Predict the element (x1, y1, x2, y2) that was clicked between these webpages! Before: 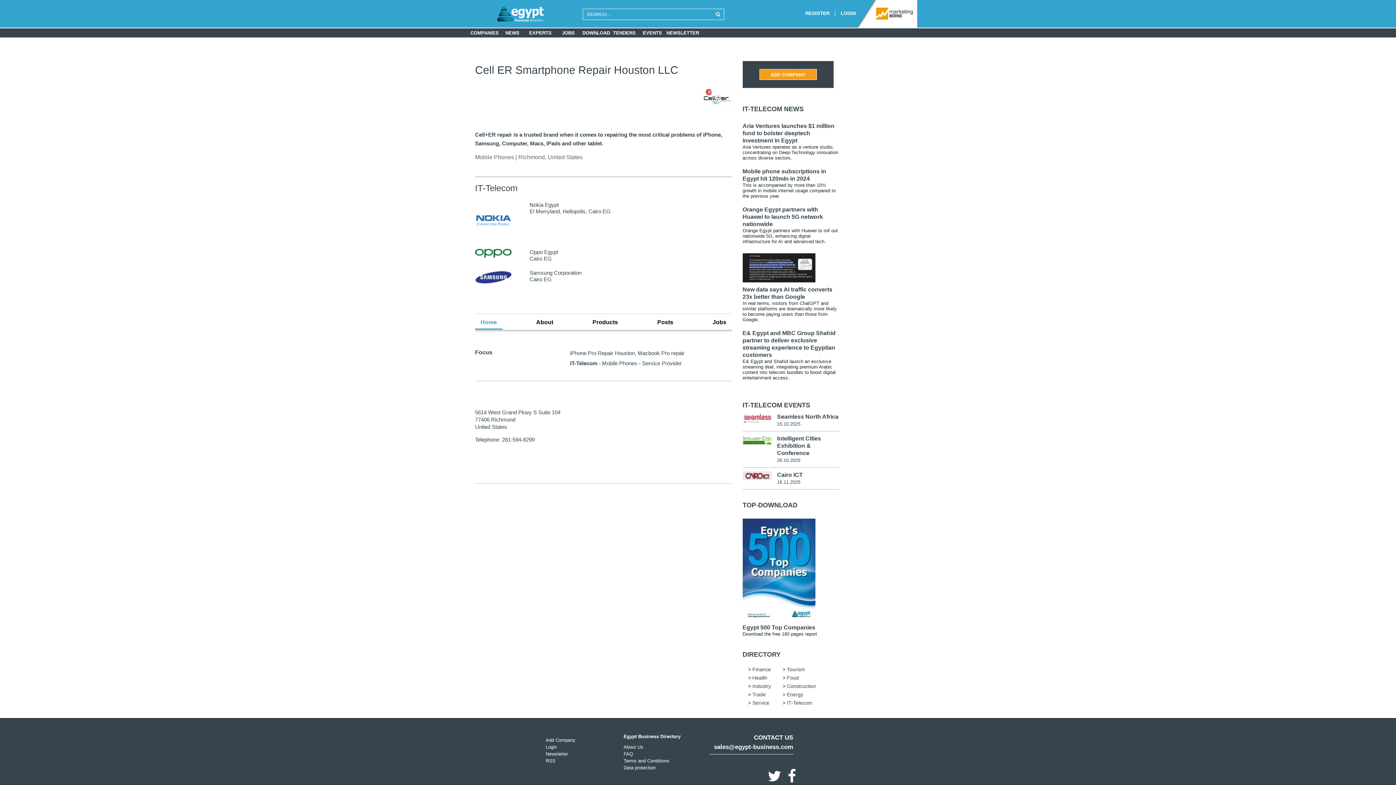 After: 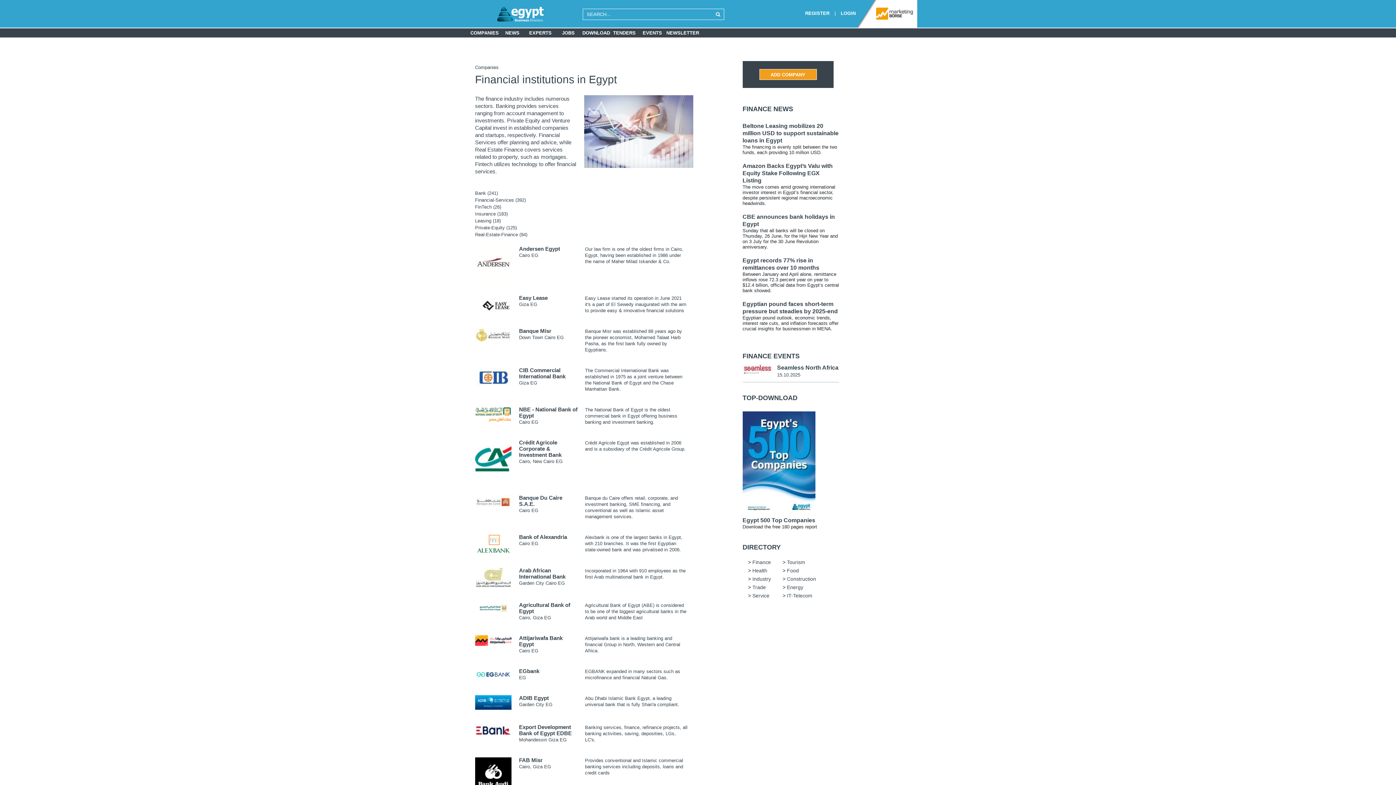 Action: label: Finance bbox: (752, 666, 771, 672)